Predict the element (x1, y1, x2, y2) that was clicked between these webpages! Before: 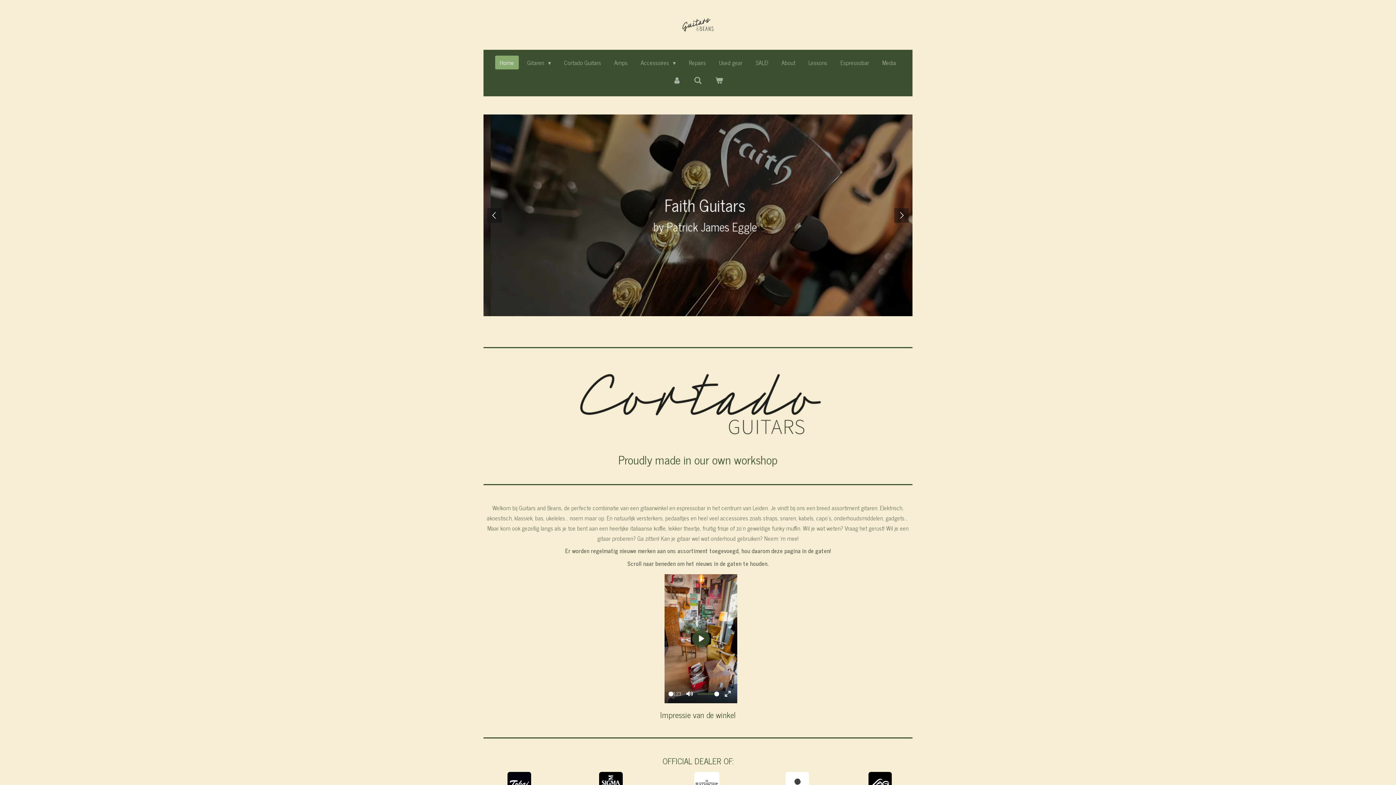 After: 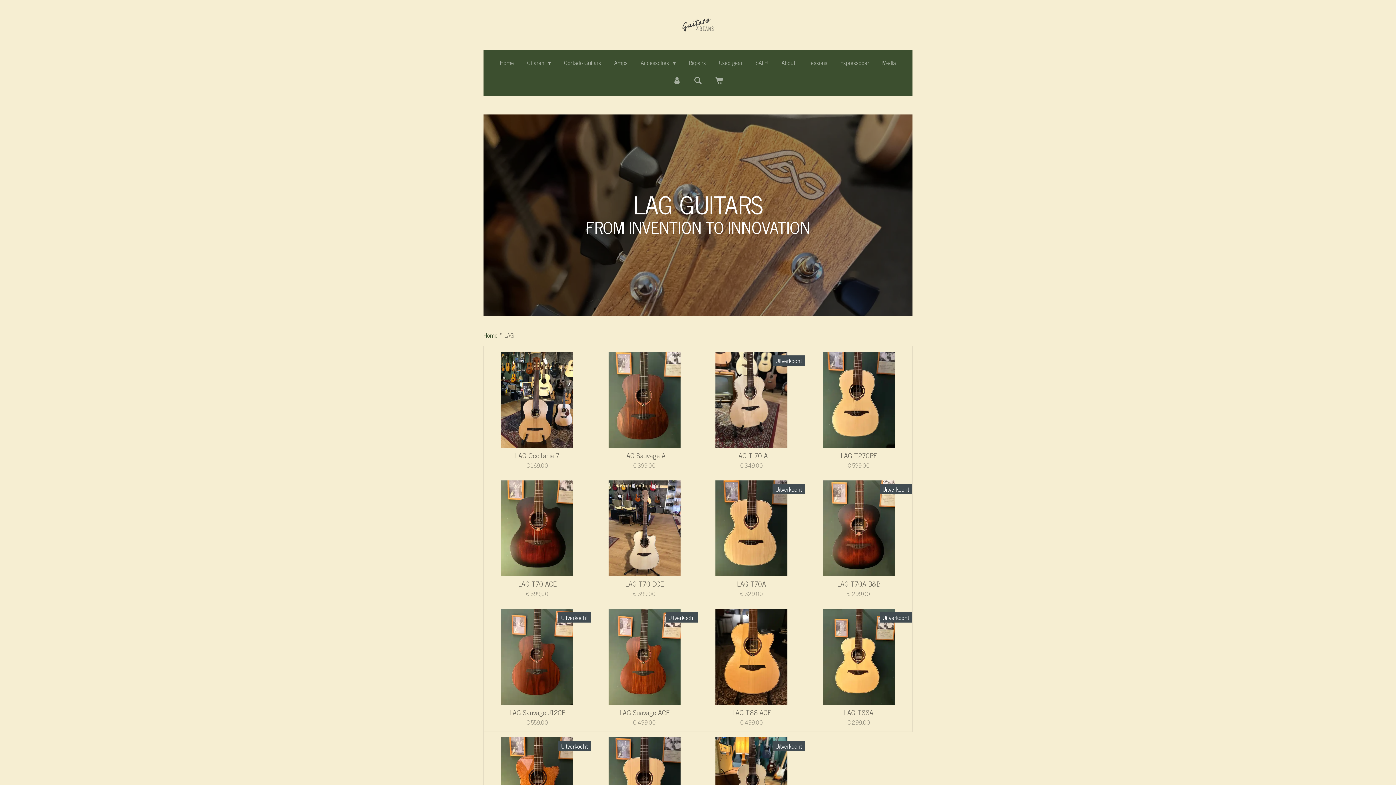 Action: bbox: (868, 772, 891, 795)